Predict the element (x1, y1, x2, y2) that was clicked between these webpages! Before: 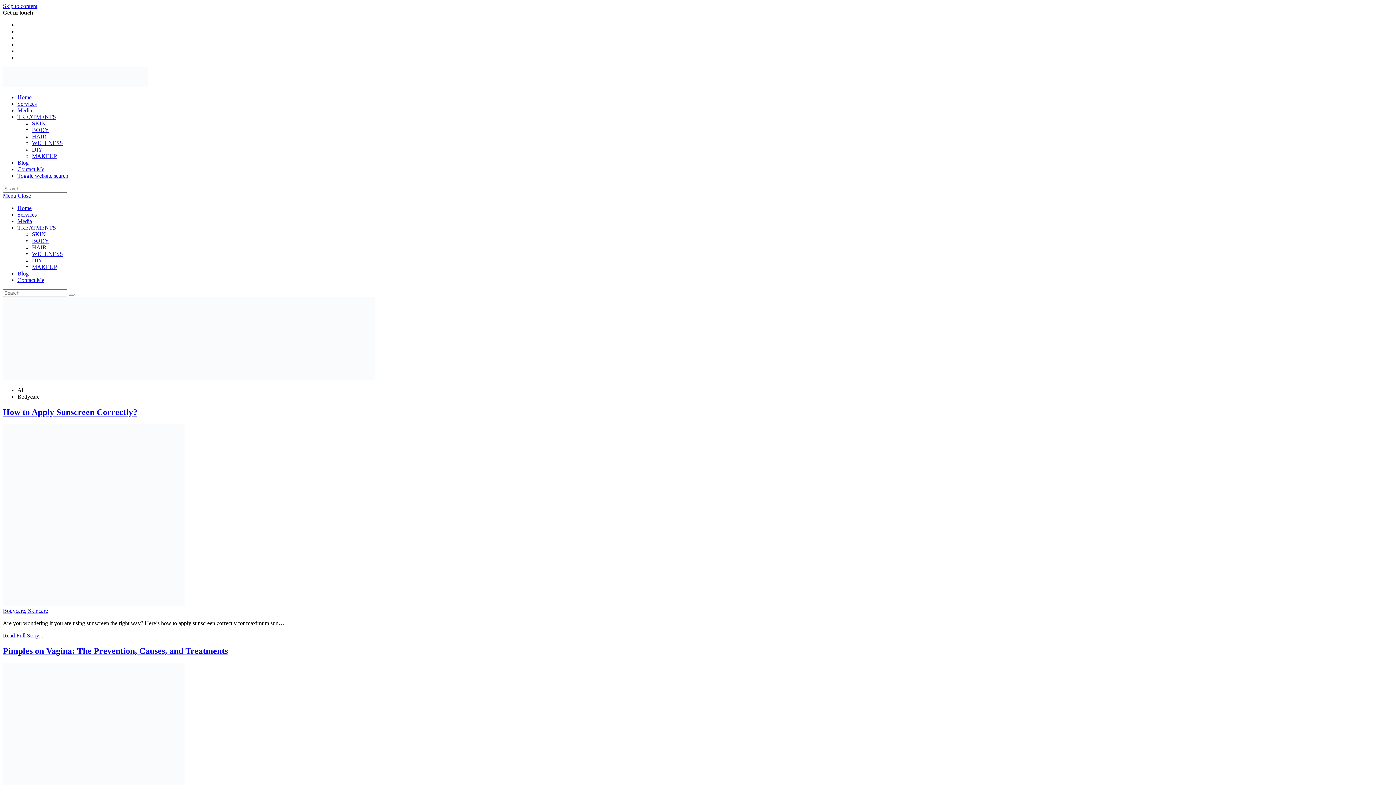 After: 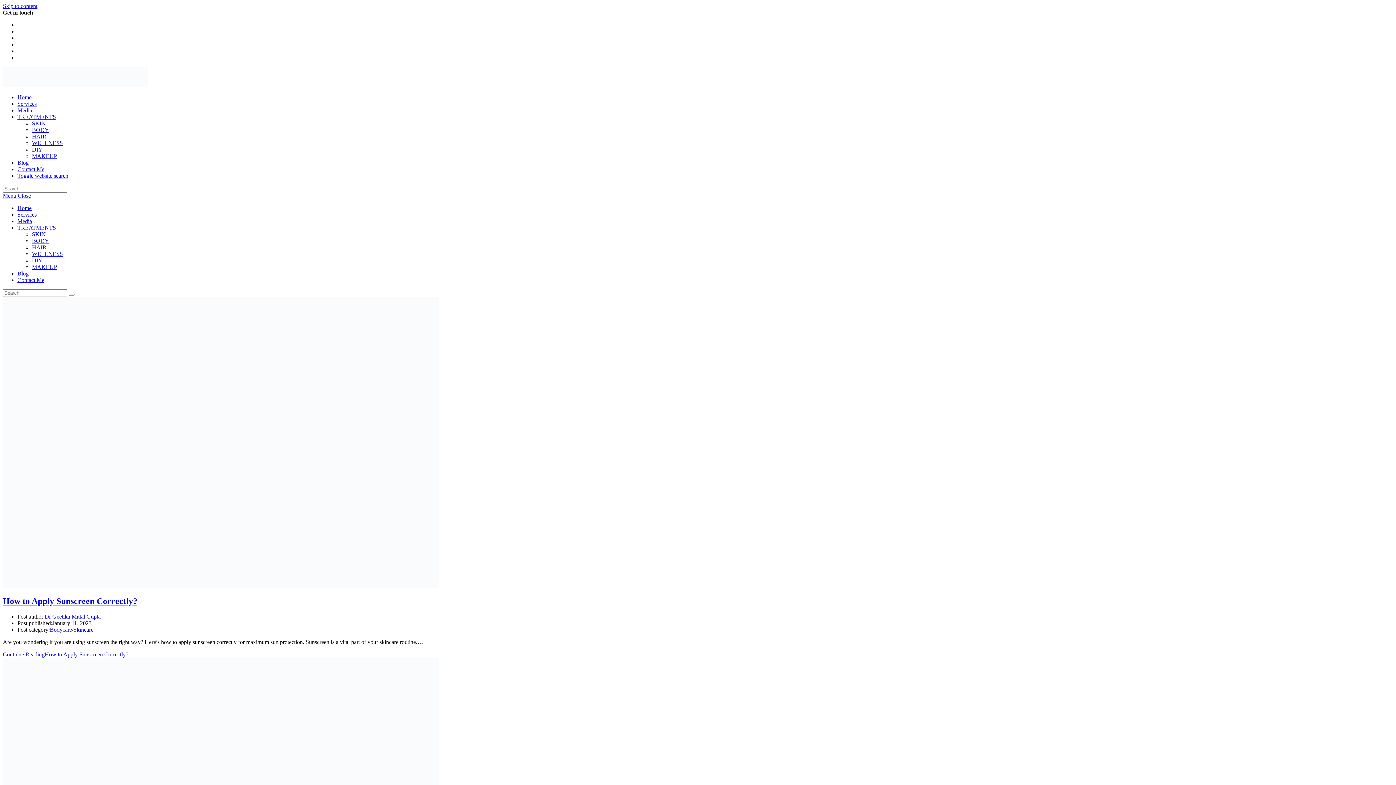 Action: bbox: (2, 607, 28, 614) label: Bodycare, 